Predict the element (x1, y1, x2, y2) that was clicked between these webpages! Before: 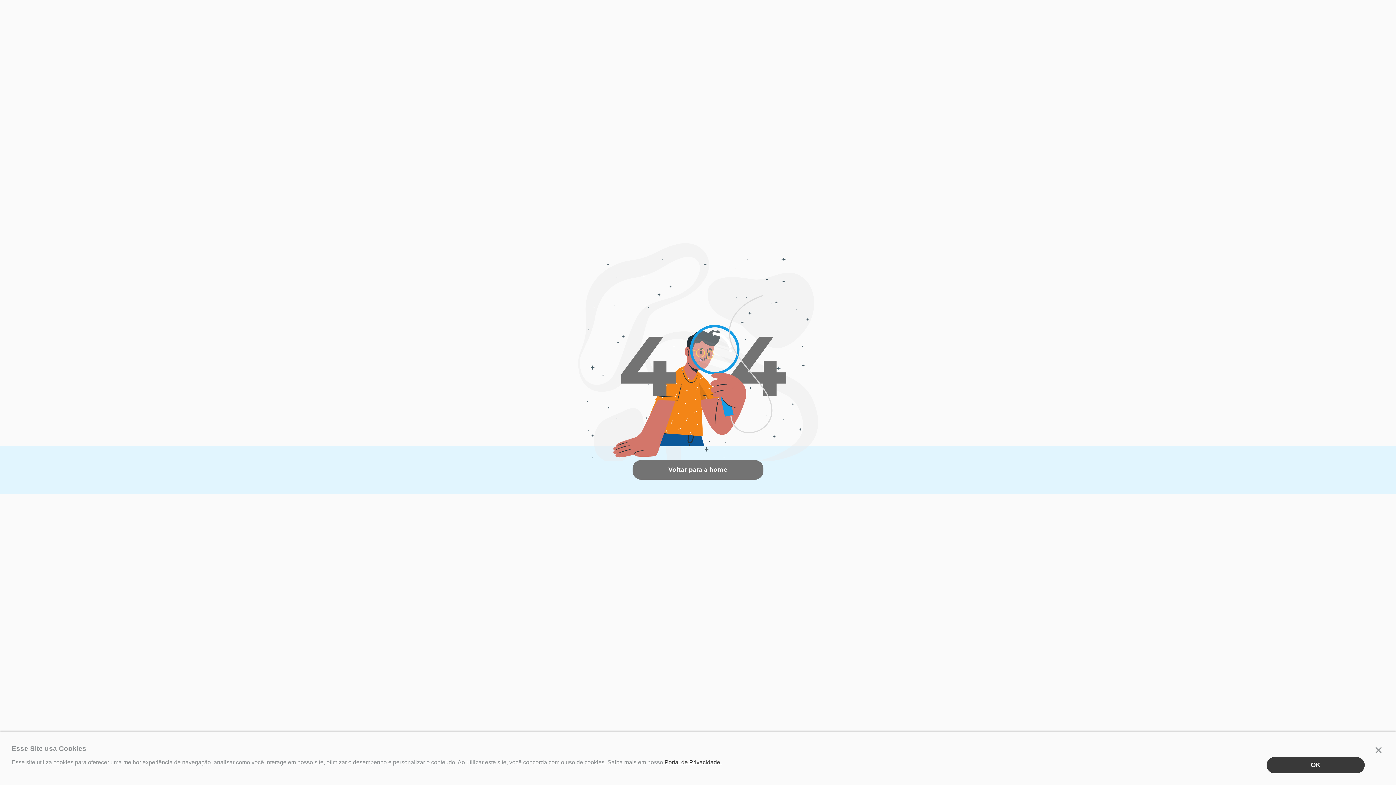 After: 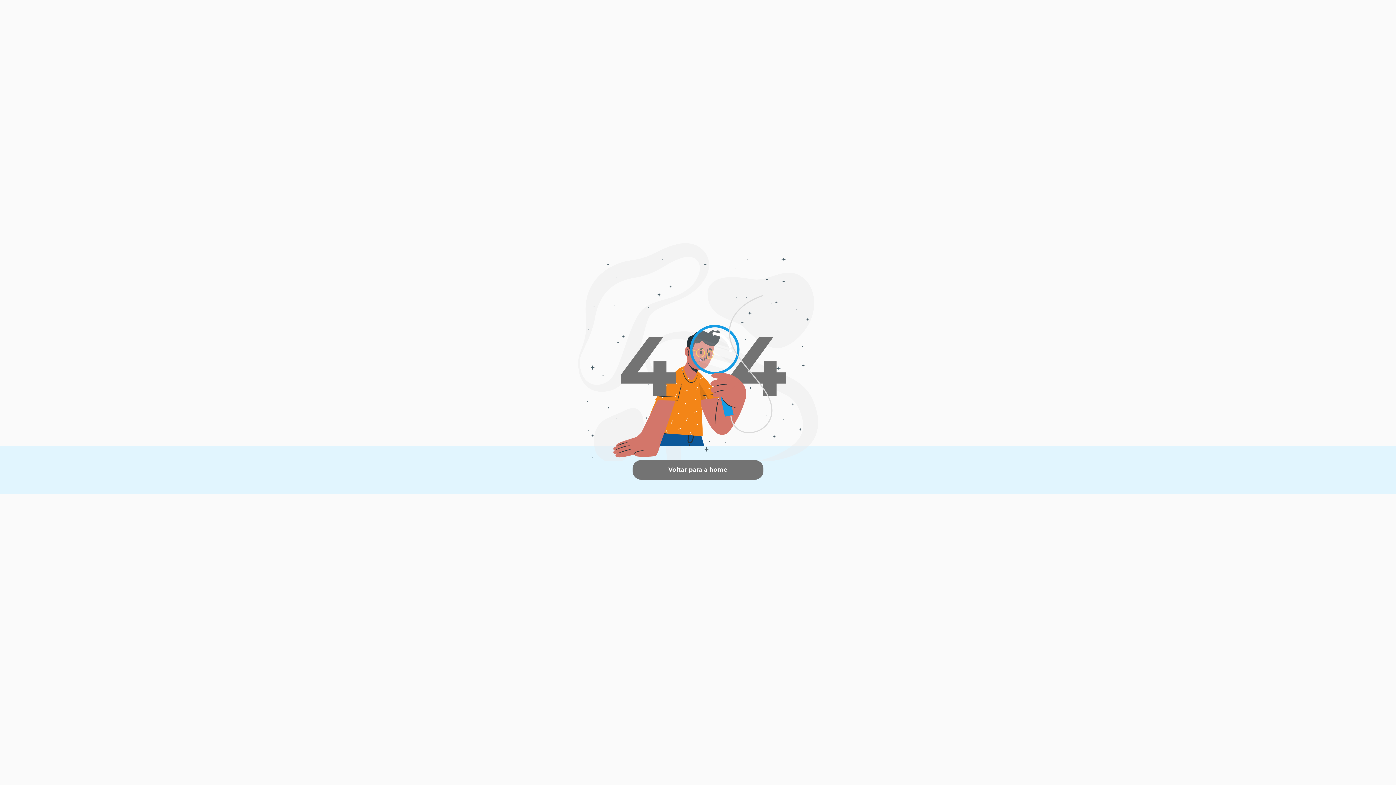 Action: label: Fechar bbox: (1373, 744, 1384, 756)